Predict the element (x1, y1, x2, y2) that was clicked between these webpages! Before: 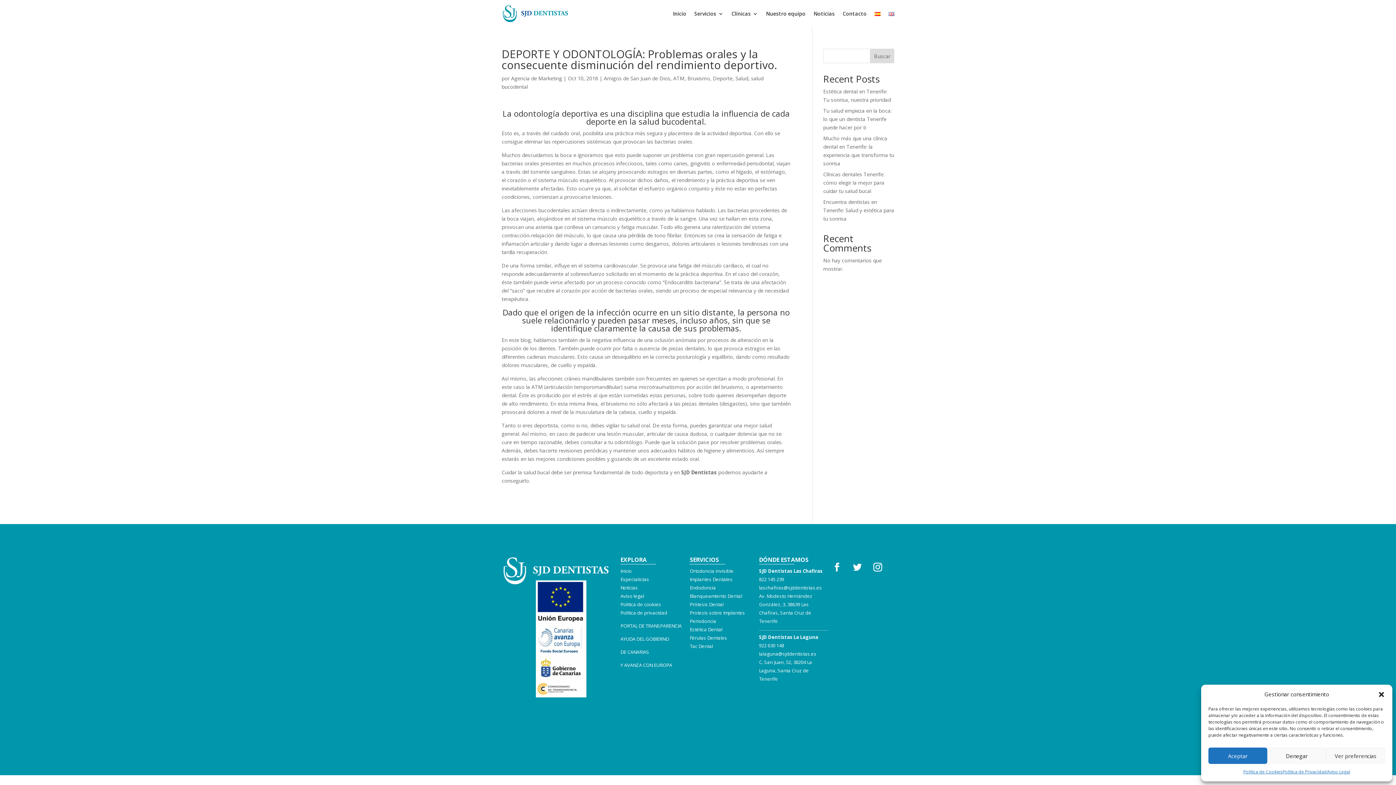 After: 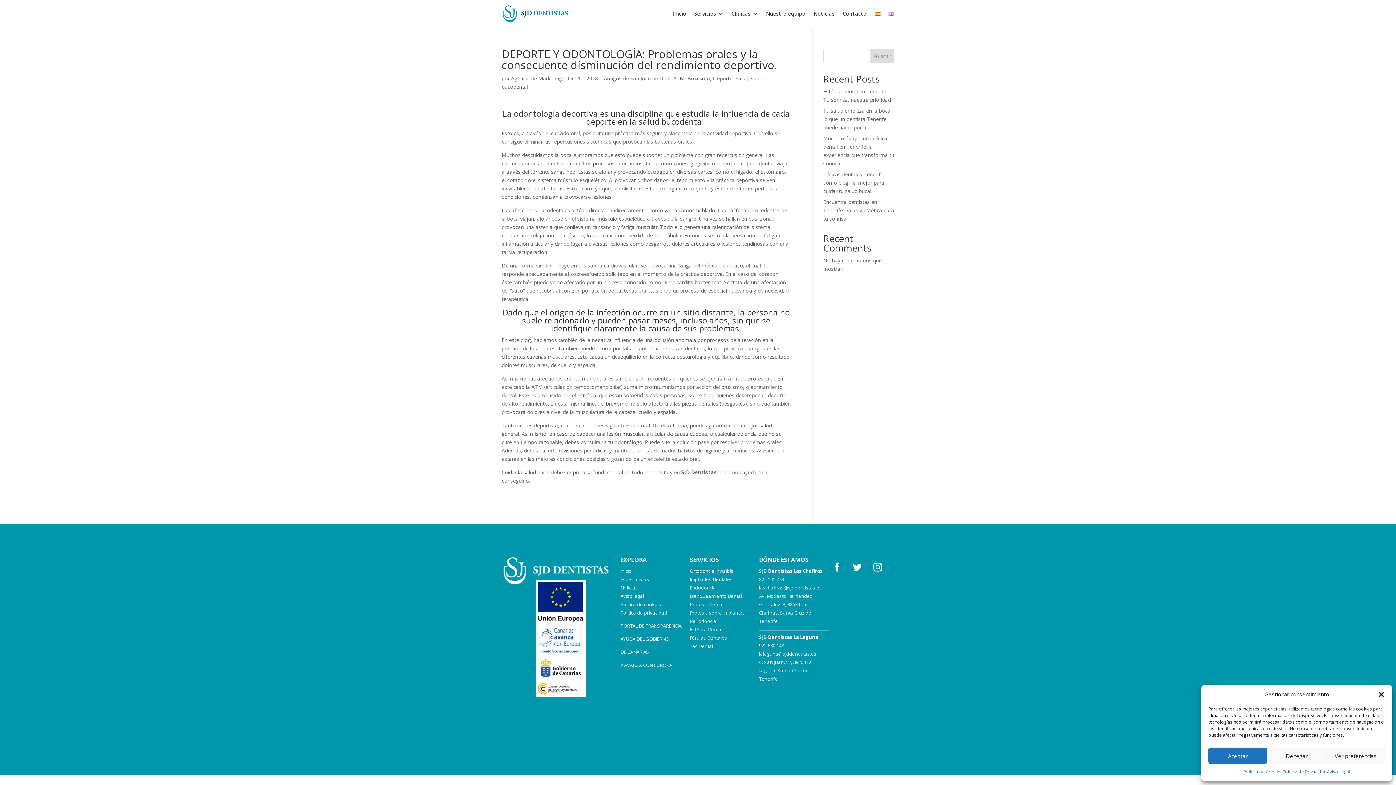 Action: bbox: (759, 576, 784, 582) label: 822 145 239